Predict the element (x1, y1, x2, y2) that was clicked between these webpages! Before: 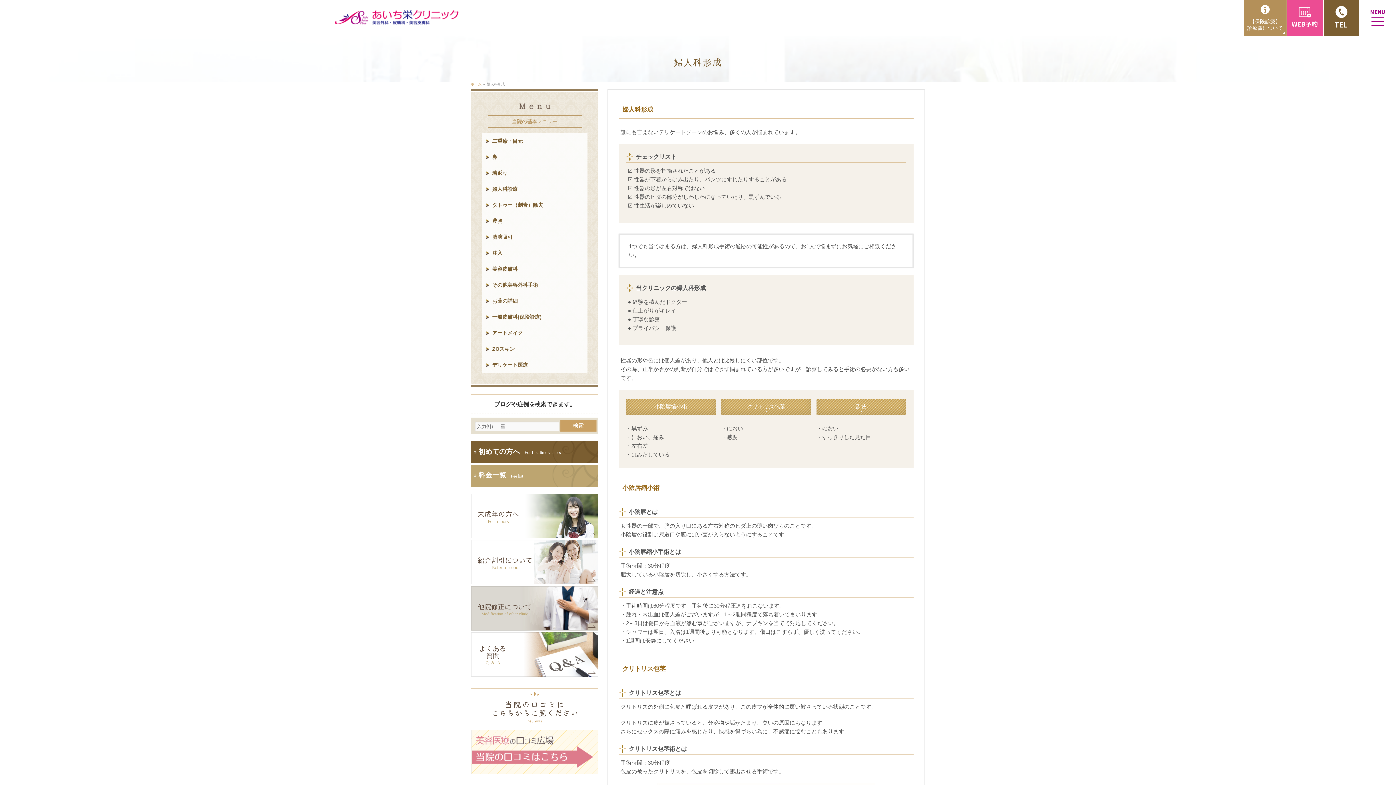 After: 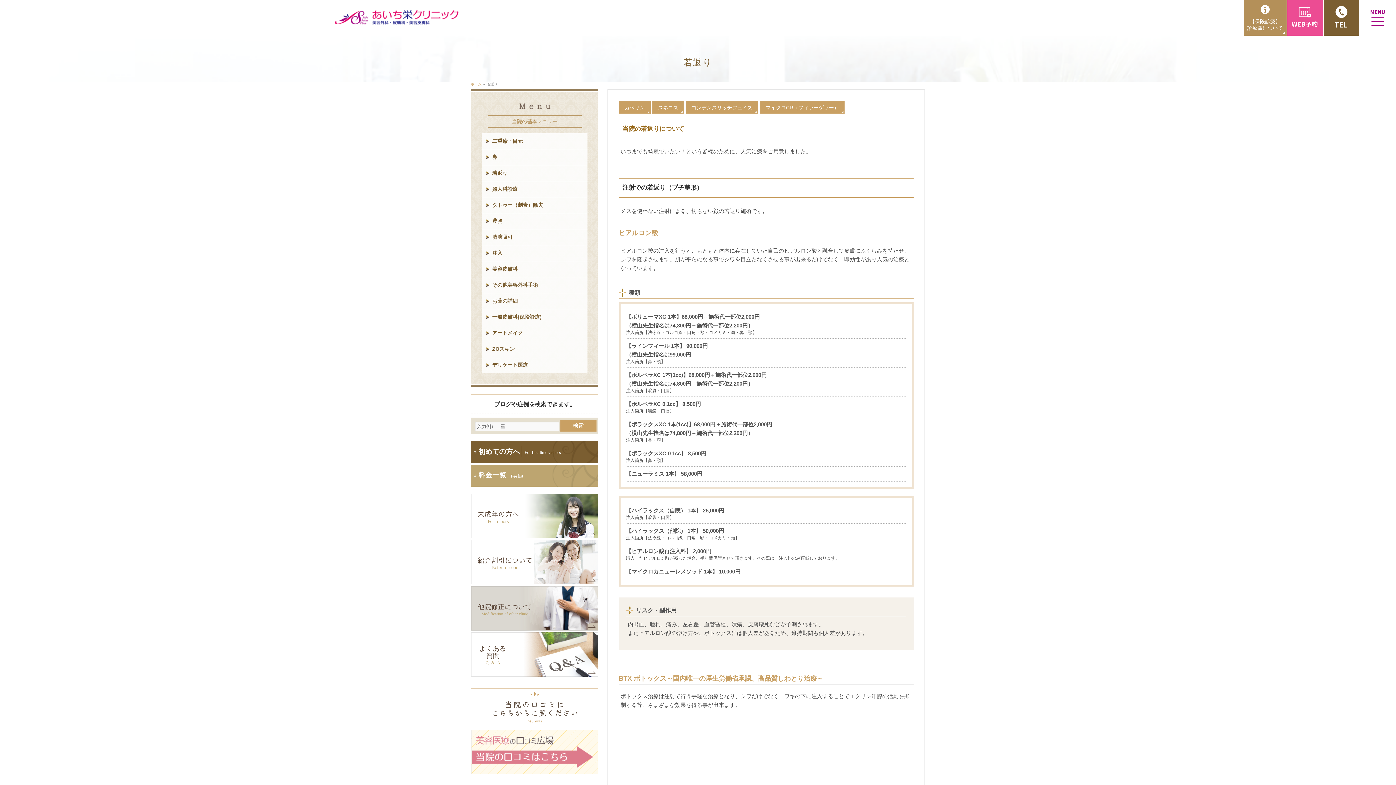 Action: bbox: (482, 165, 587, 181) label: 若返り